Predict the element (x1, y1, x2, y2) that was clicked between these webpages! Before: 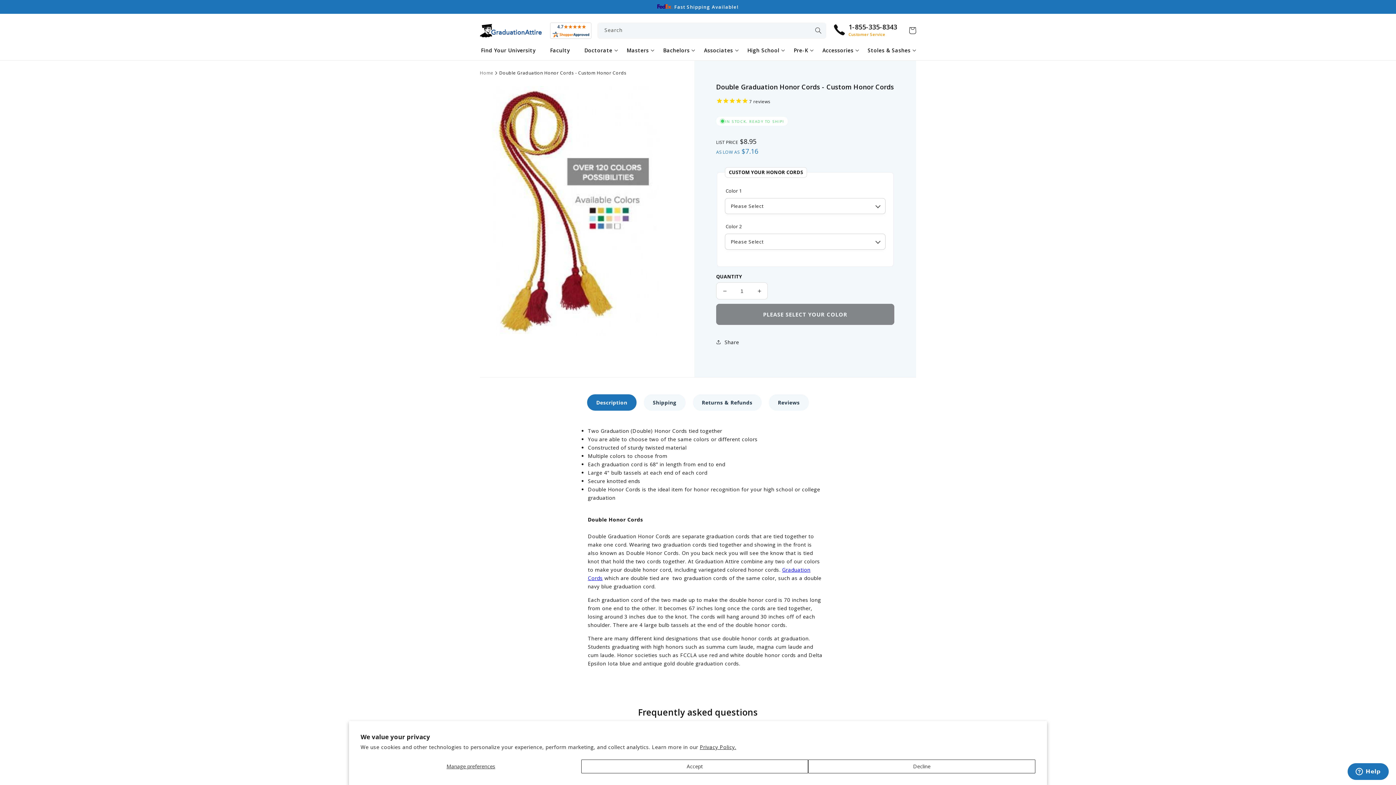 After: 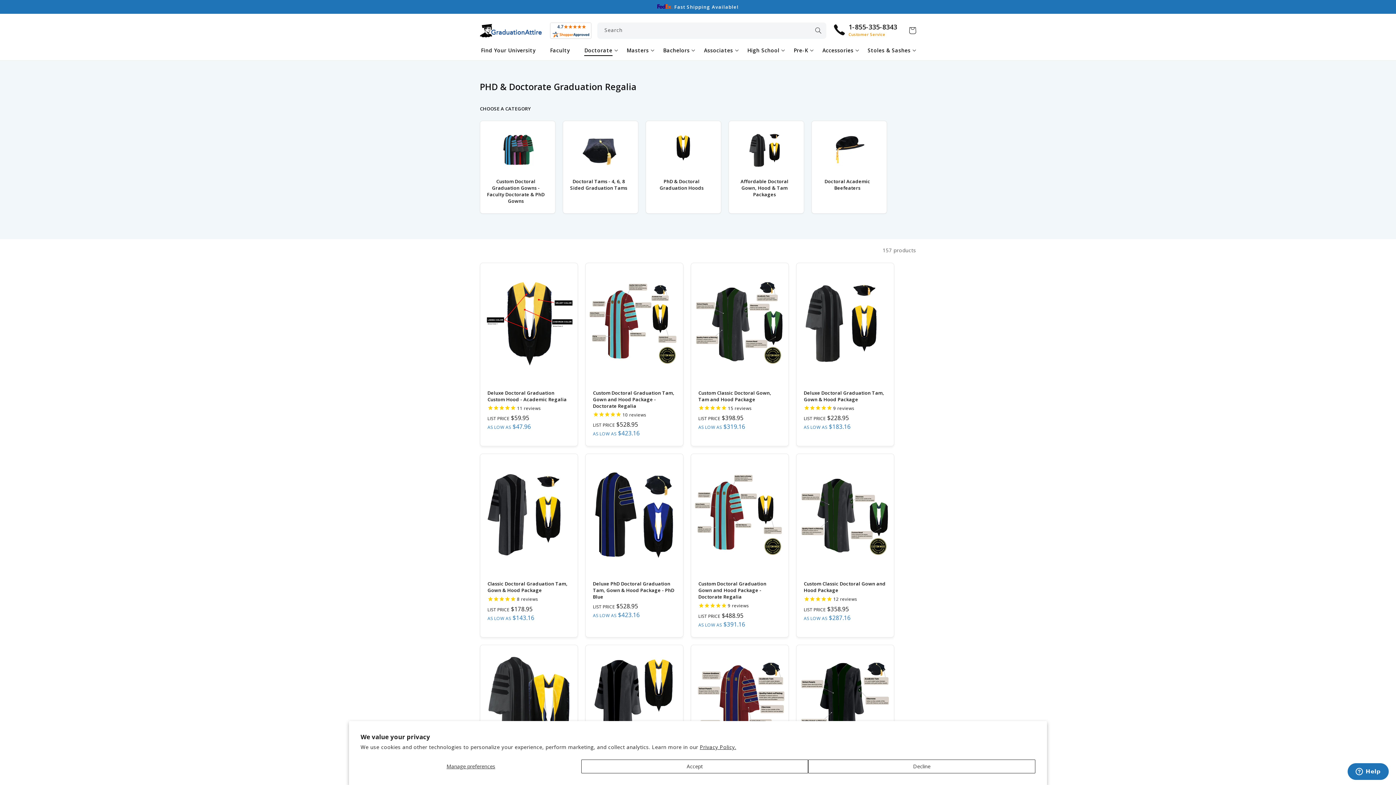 Action: bbox: (579, 40, 618, 60) label: Doctorate